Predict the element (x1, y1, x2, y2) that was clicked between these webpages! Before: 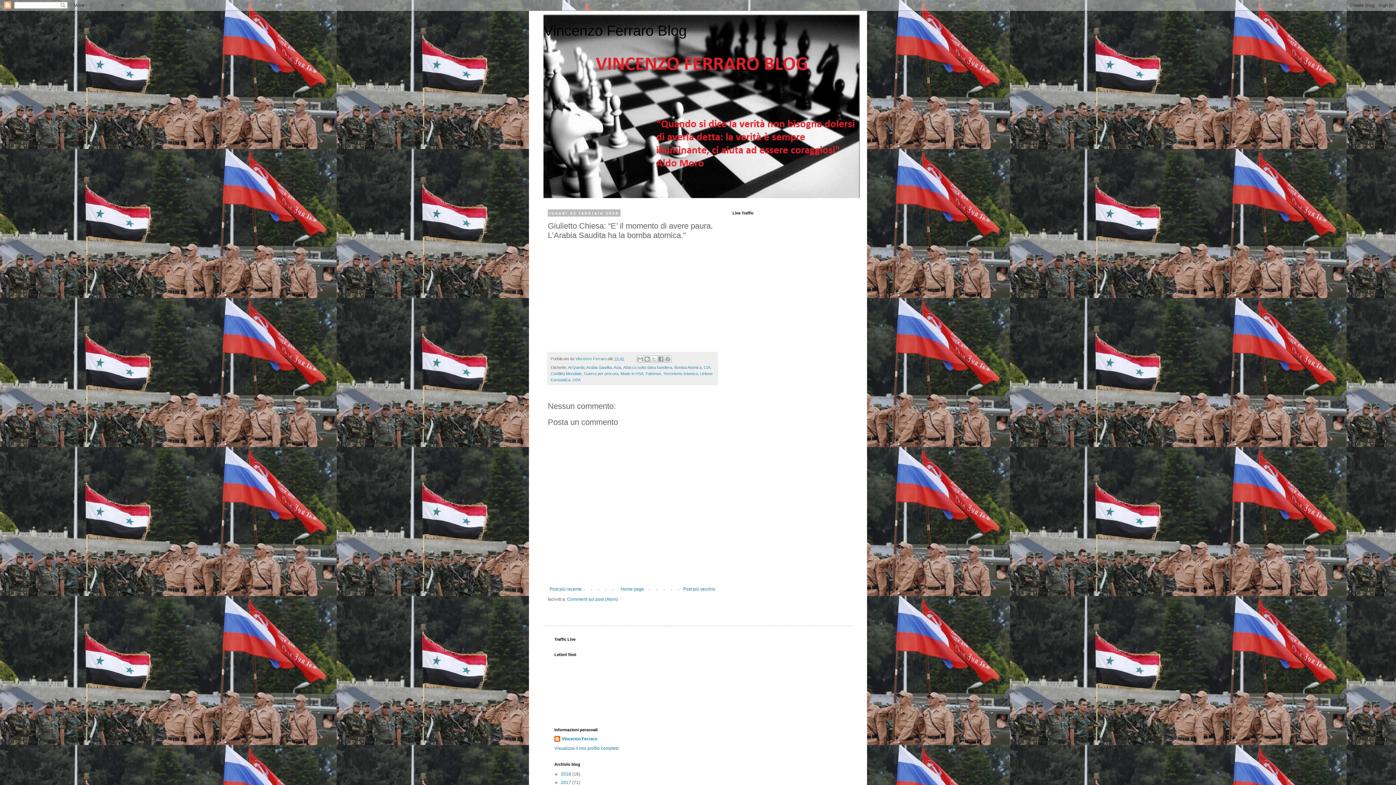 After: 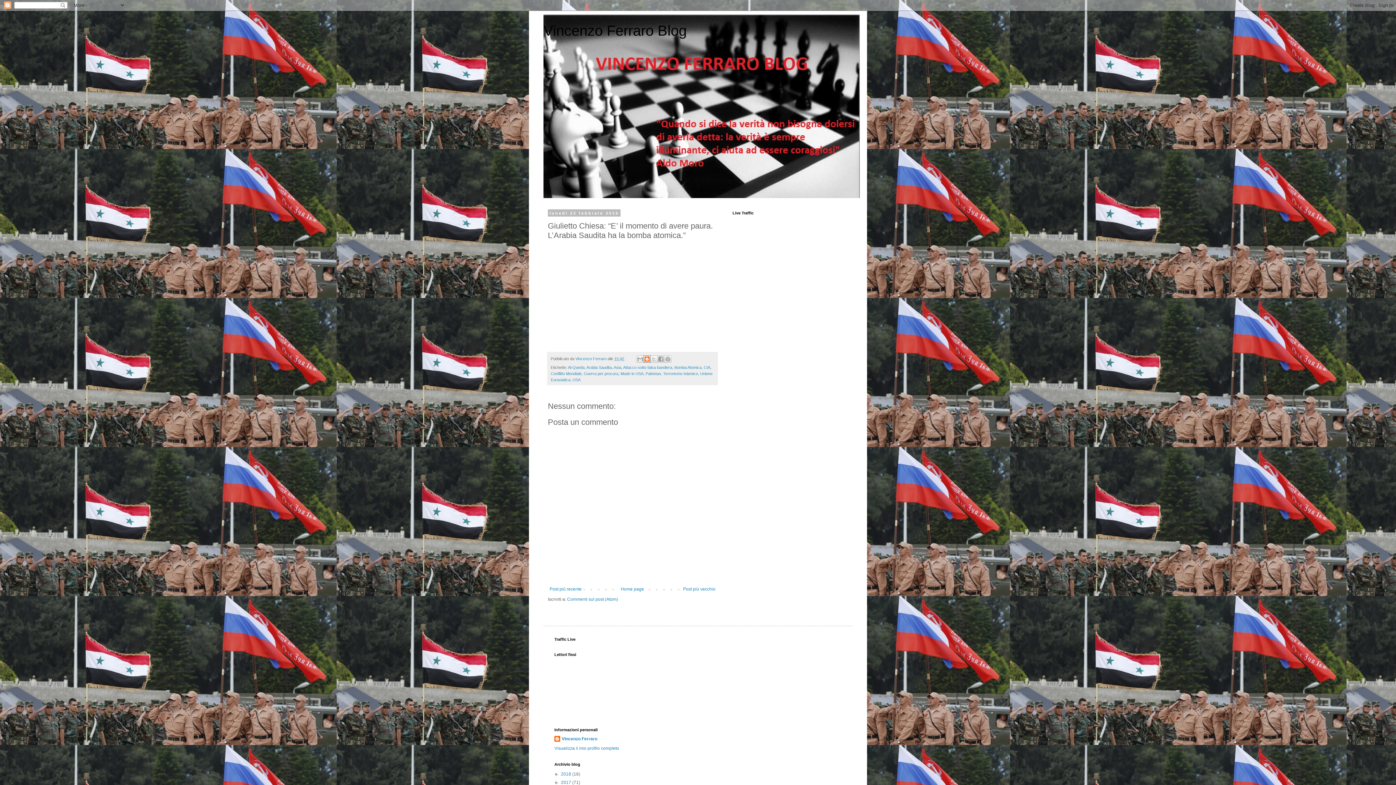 Action: bbox: (643, 355, 651, 362) label: Postalo sul blog